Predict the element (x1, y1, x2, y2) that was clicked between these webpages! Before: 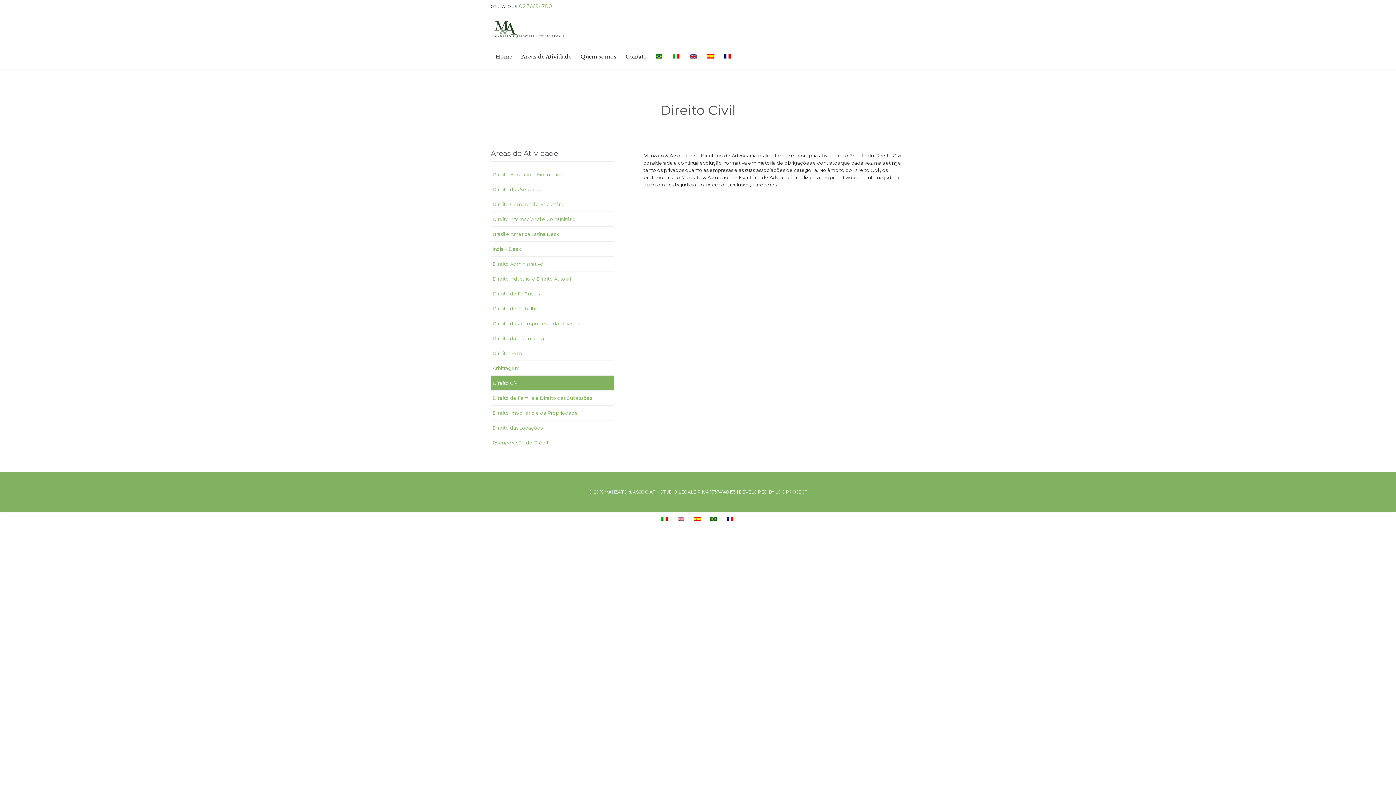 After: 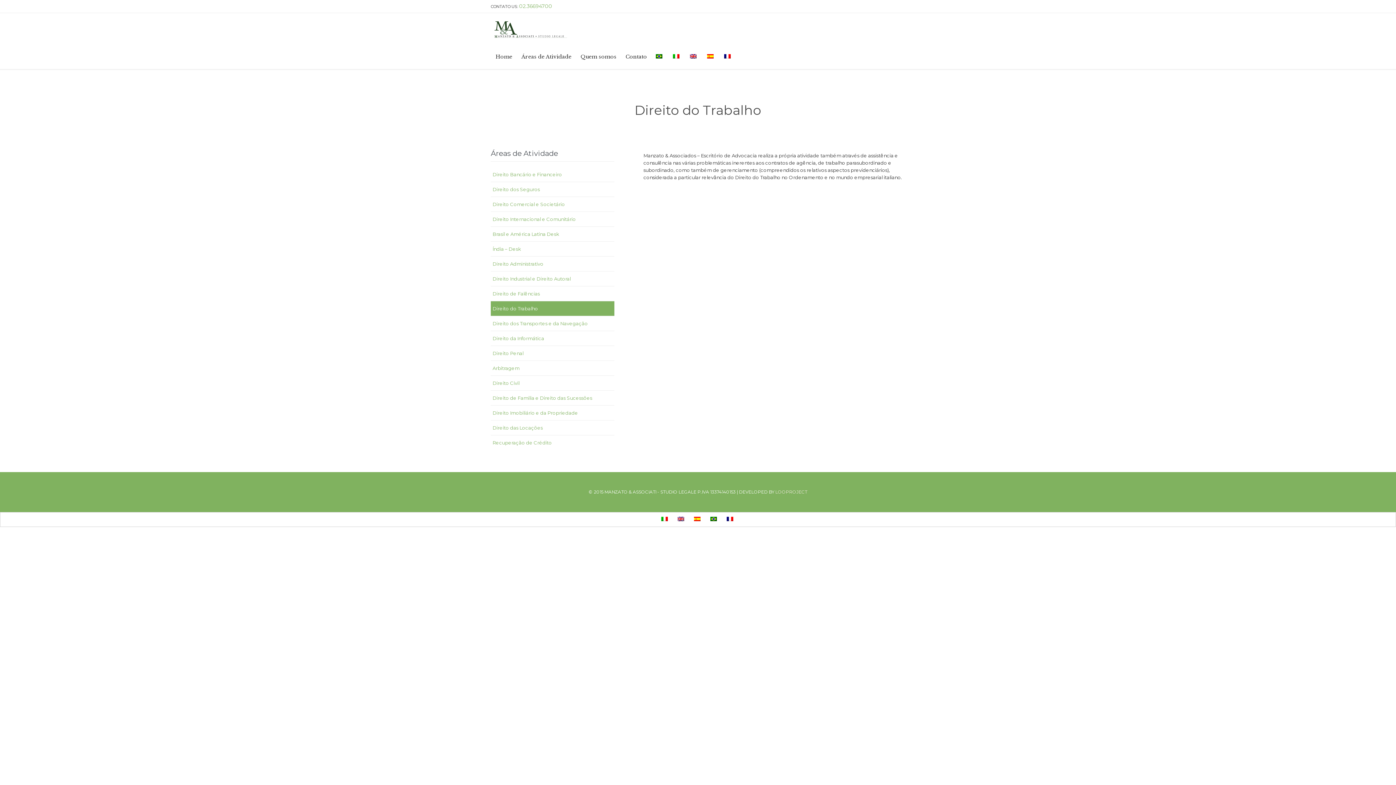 Action: label: Direito do Trabalho bbox: (490, 301, 614, 316)